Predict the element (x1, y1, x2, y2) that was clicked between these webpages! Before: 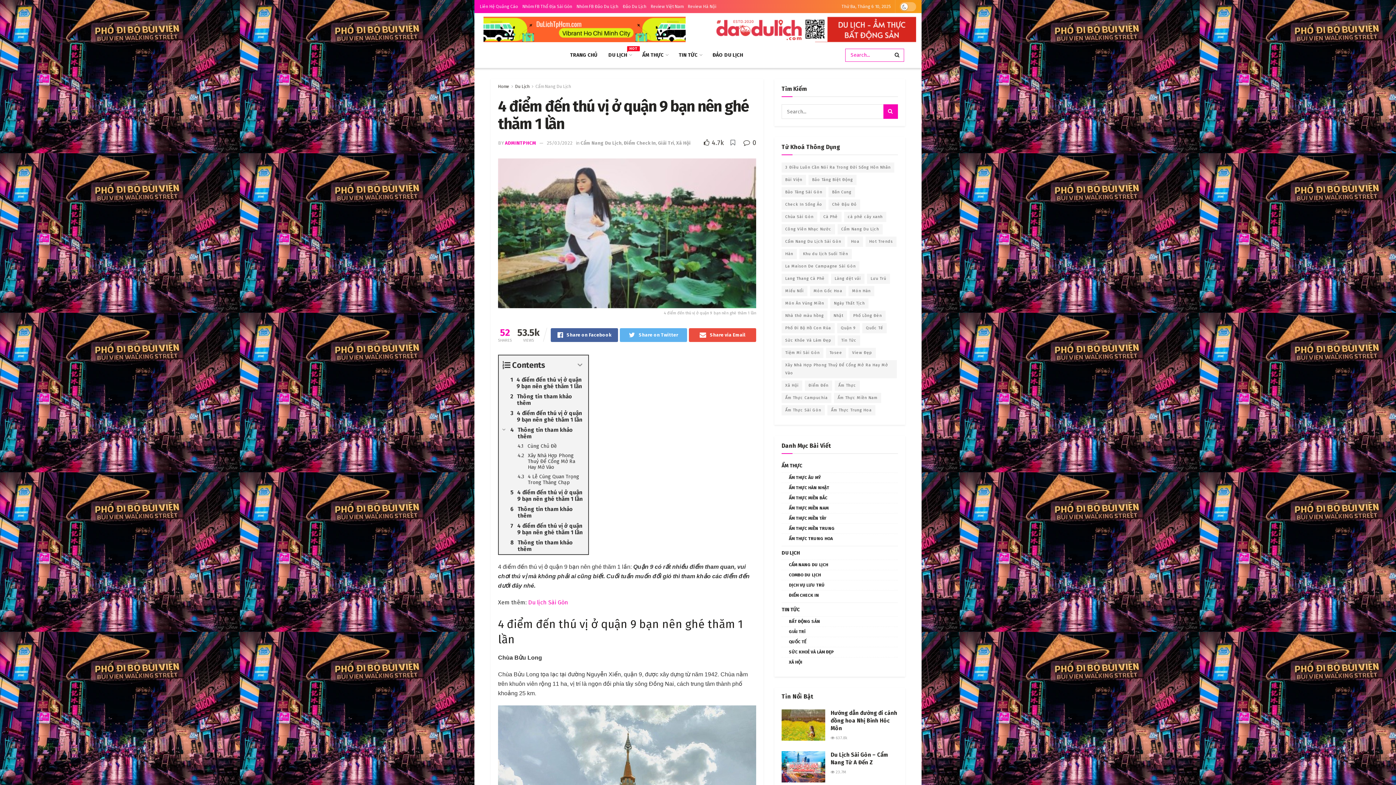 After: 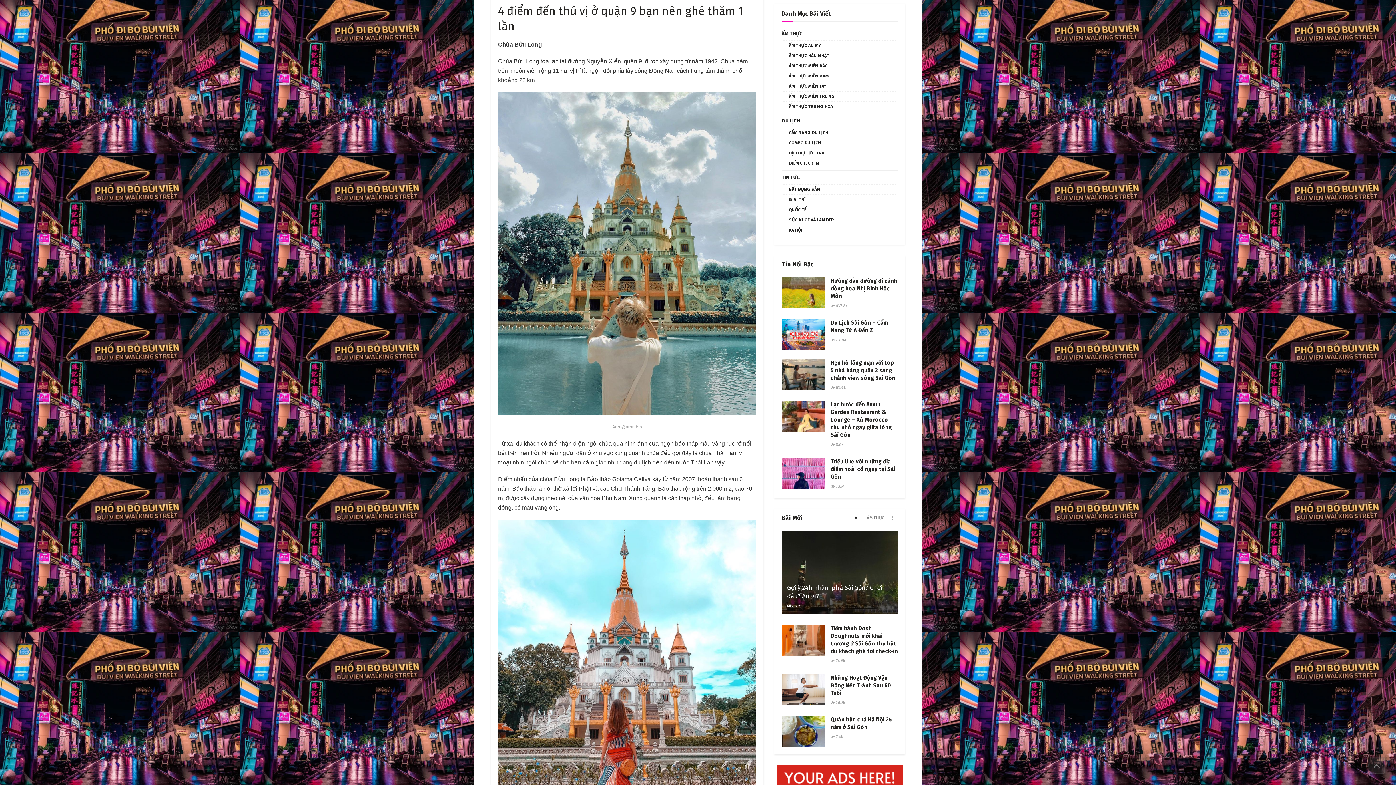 Action: bbox: (498, 487, 588, 504) label: 4 điểm đến thú vị ở quận 9 bạn nên ghé thăm 1 lần